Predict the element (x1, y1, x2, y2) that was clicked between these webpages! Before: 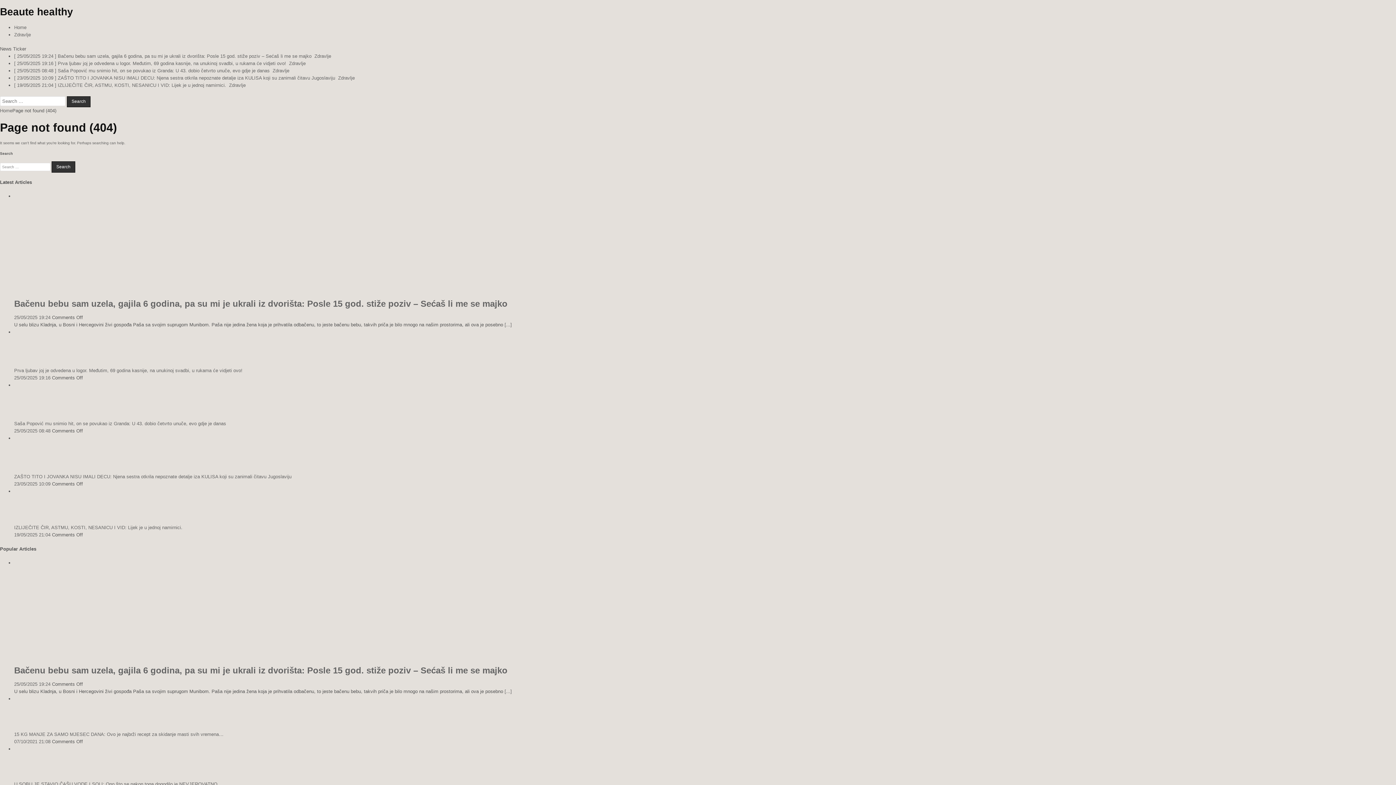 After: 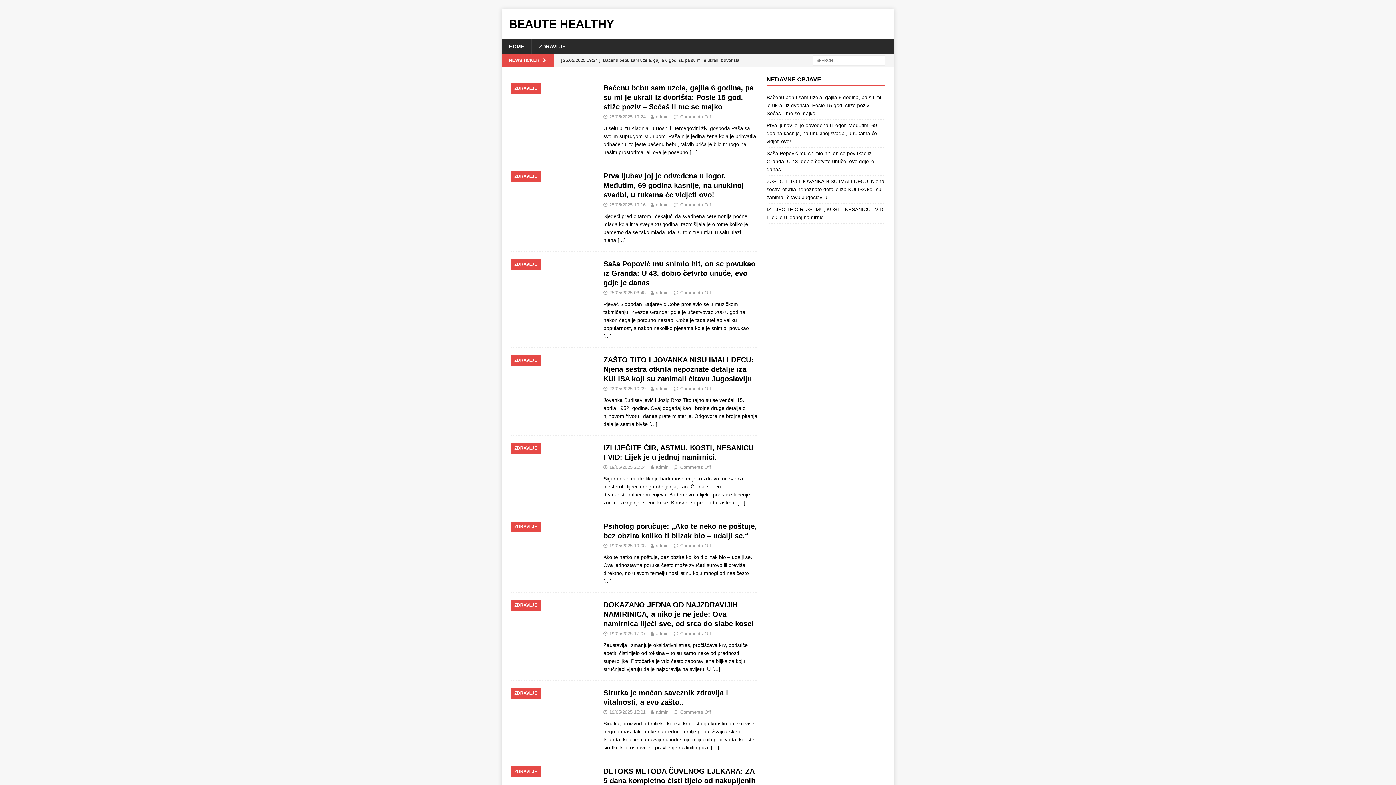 Action: label: Beaute healthy bbox: (0, 6, 1396, 17)